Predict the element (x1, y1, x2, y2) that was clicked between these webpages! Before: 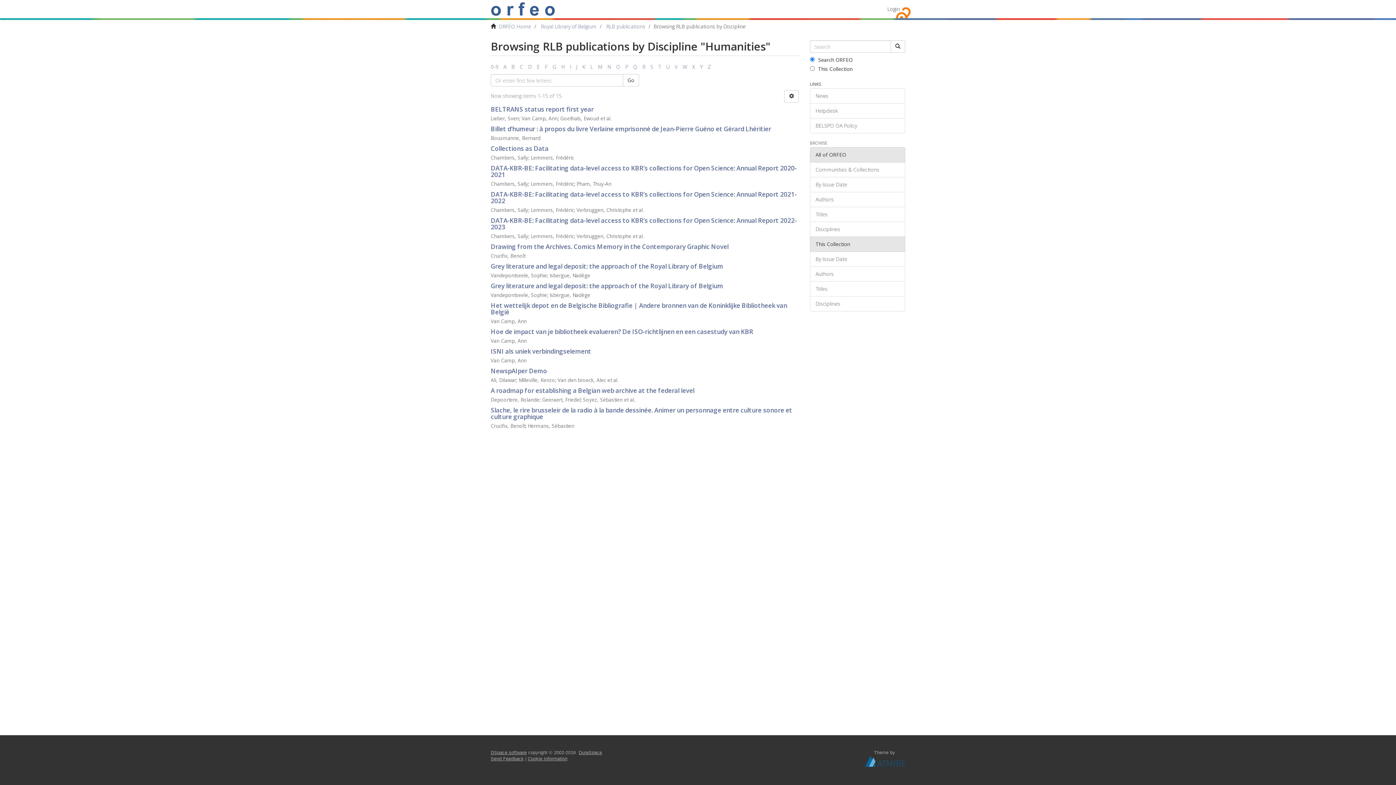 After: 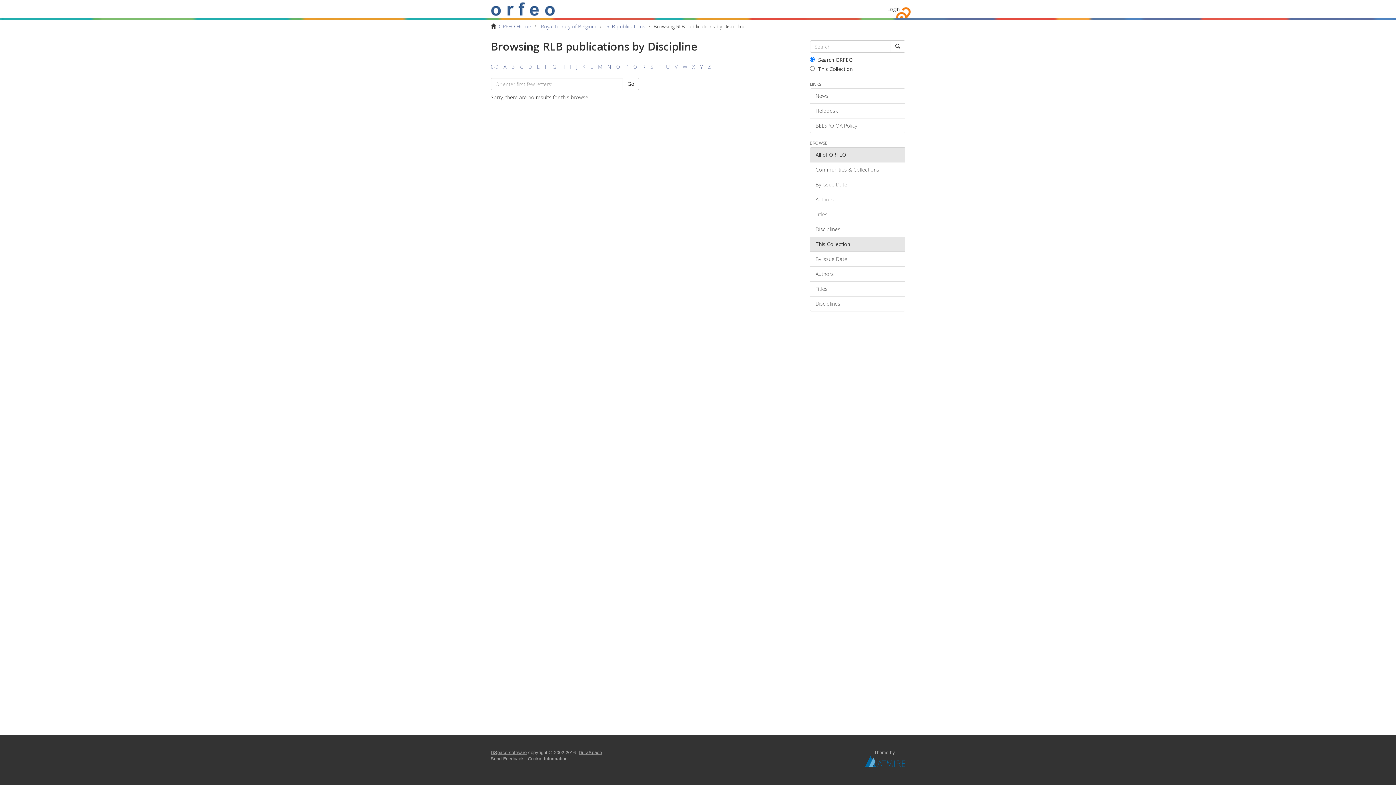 Action: bbox: (582, 63, 585, 70) label: K